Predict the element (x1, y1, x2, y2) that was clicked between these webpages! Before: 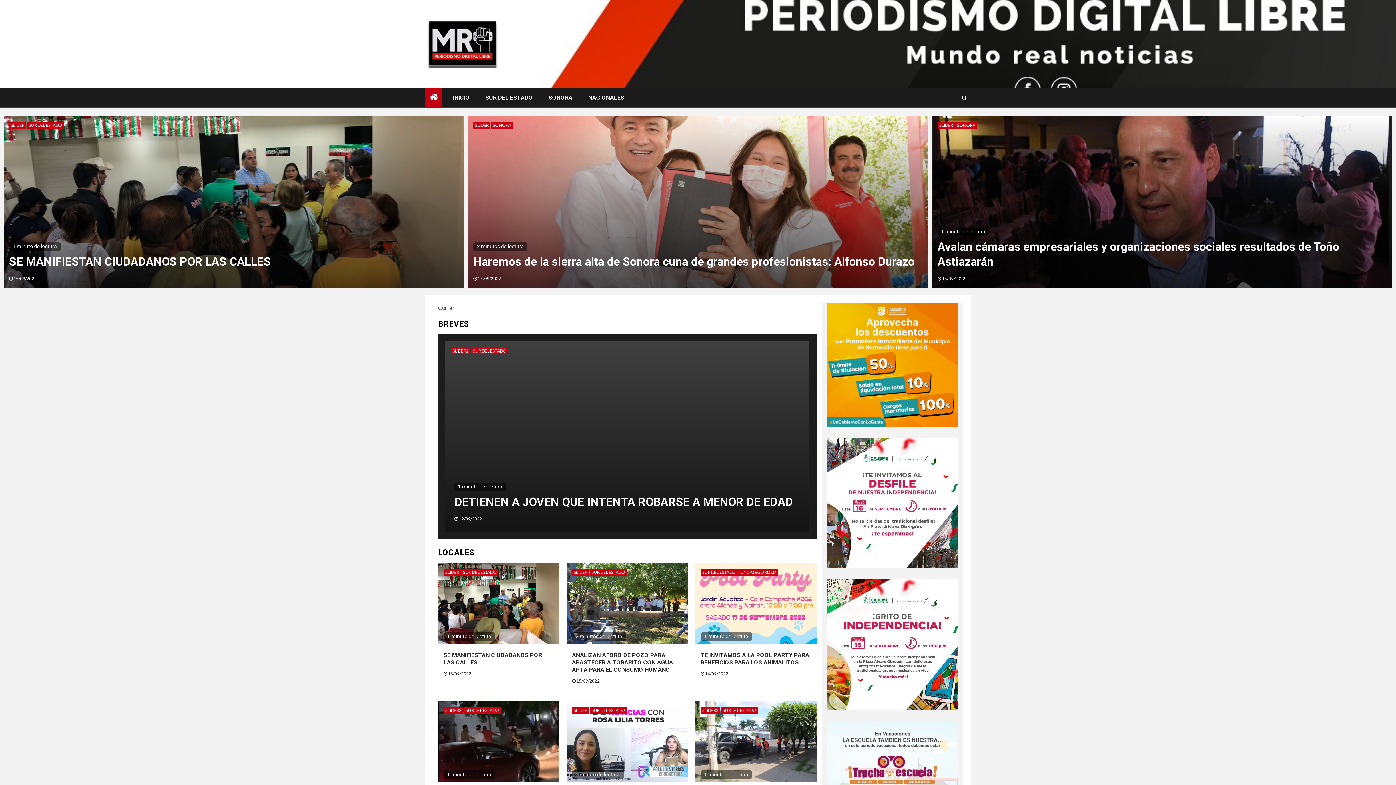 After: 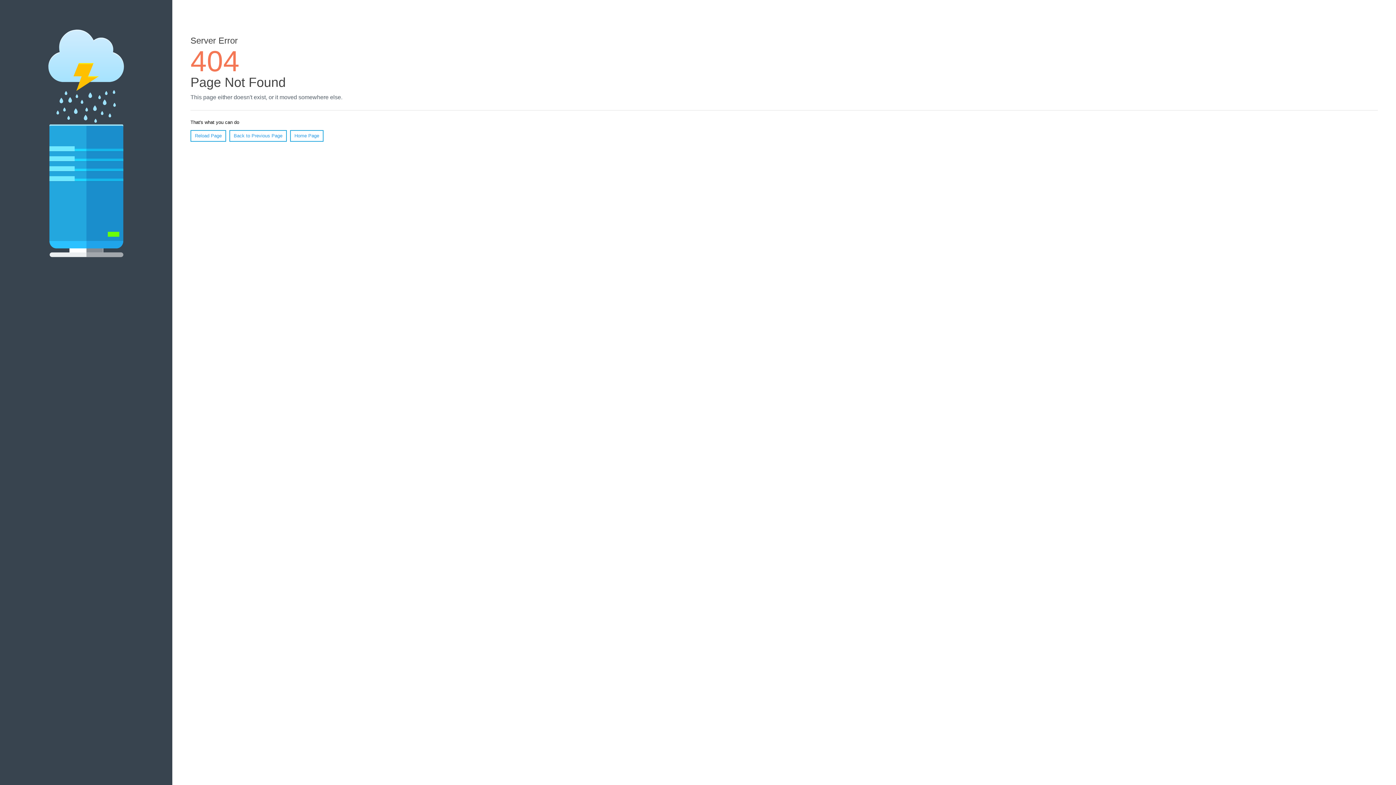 Action: label: UNCATEGORIZED bbox: (738, 569, 777, 576)